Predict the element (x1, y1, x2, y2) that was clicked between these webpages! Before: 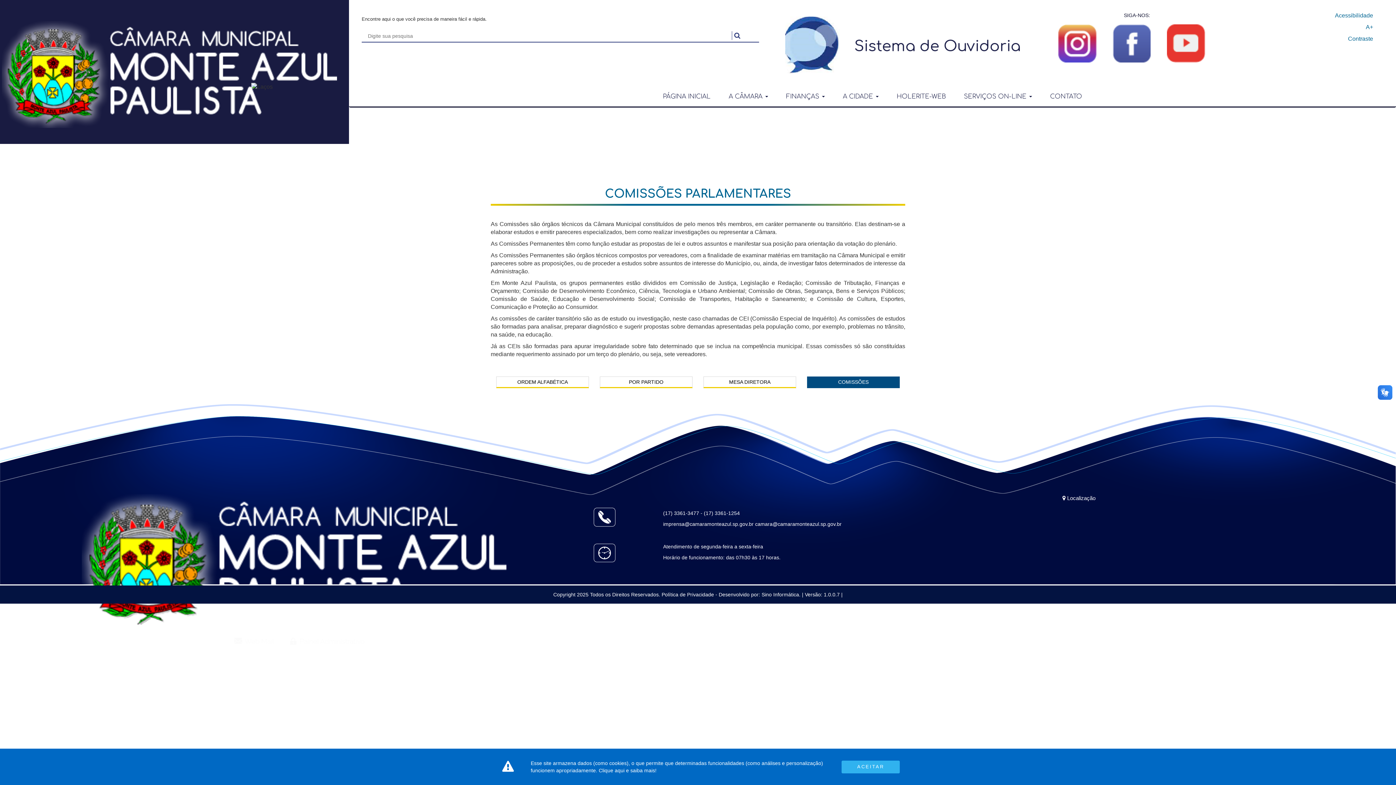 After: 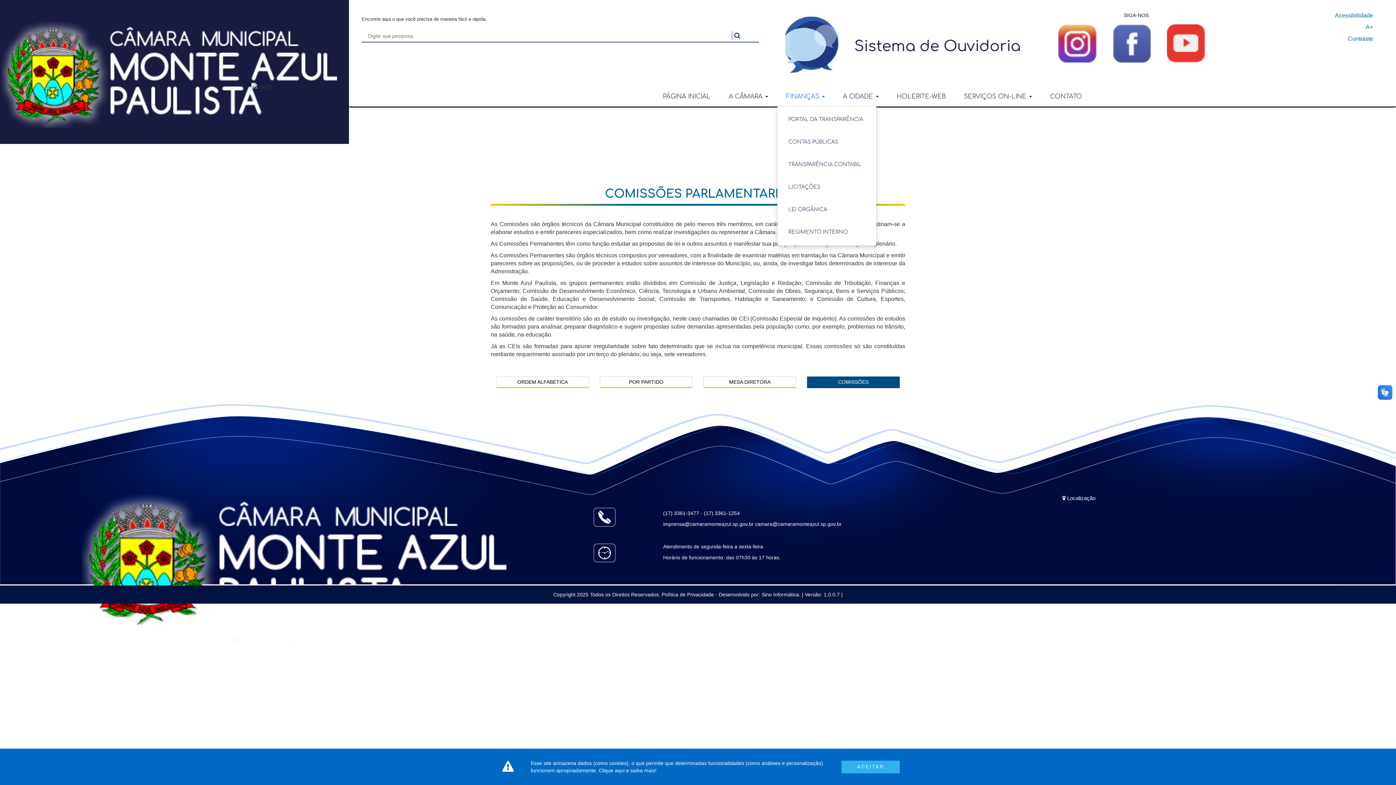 Action: label: FINANÇAS  bbox: (777, 89, 834, 104)